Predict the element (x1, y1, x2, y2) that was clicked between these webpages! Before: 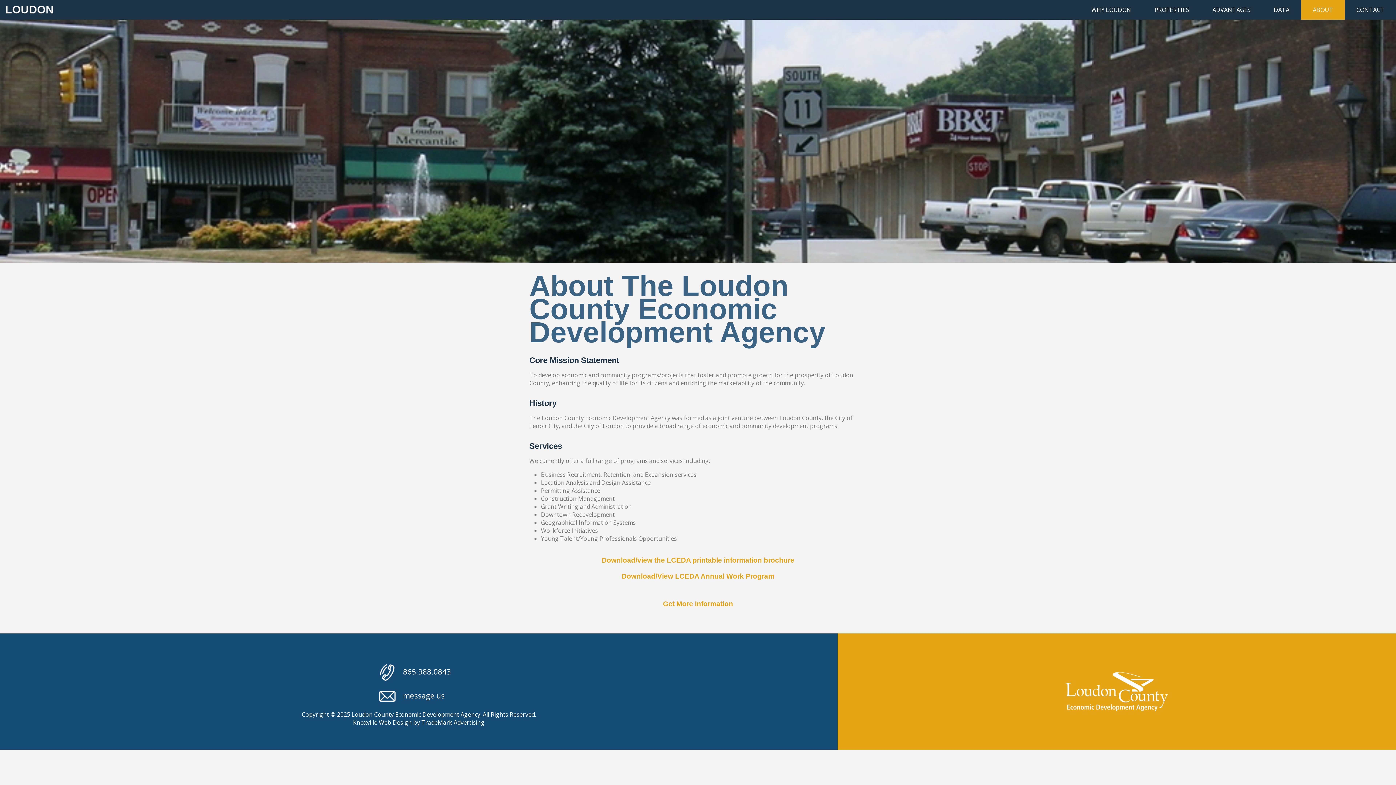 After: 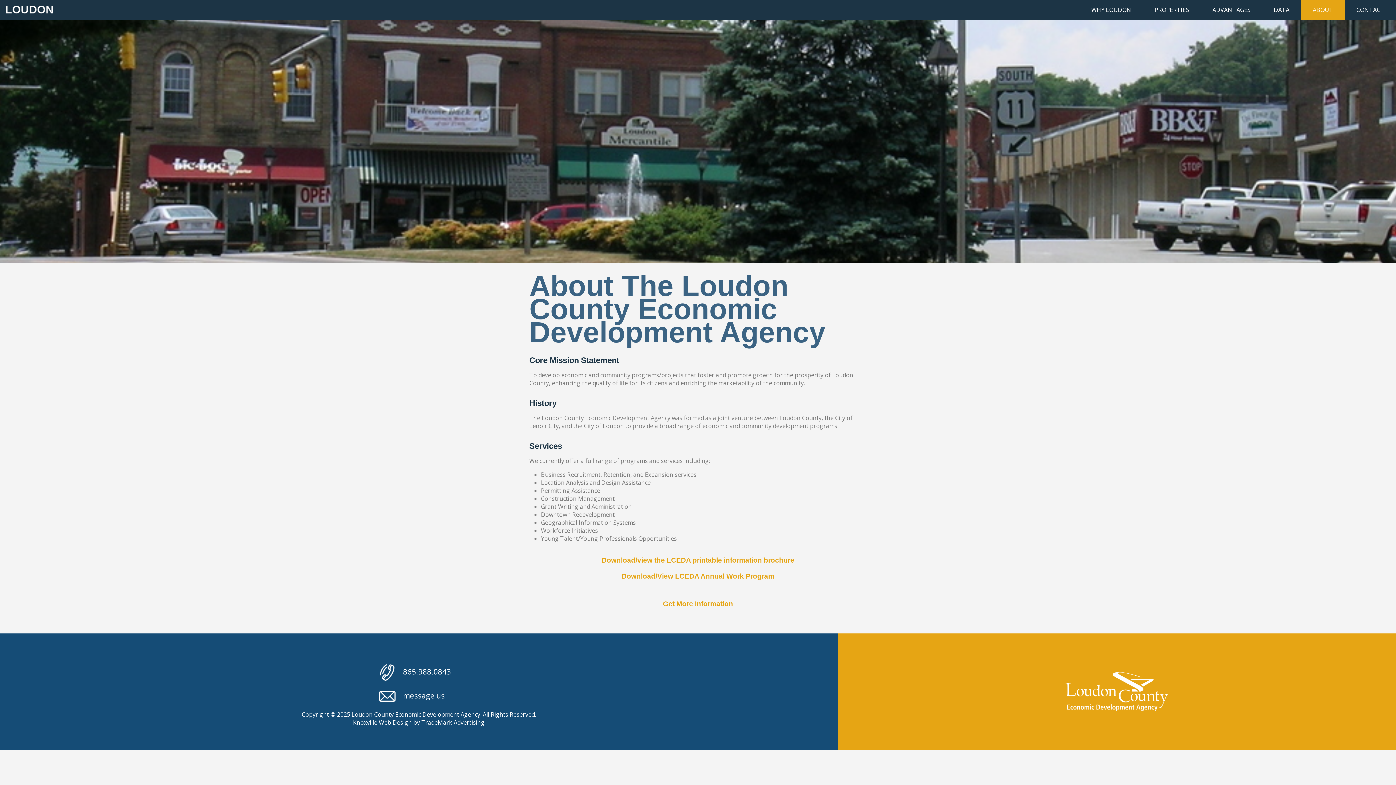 Action: label: Download/view the LCEDA printable information brochure bbox: (601, 556, 794, 564)